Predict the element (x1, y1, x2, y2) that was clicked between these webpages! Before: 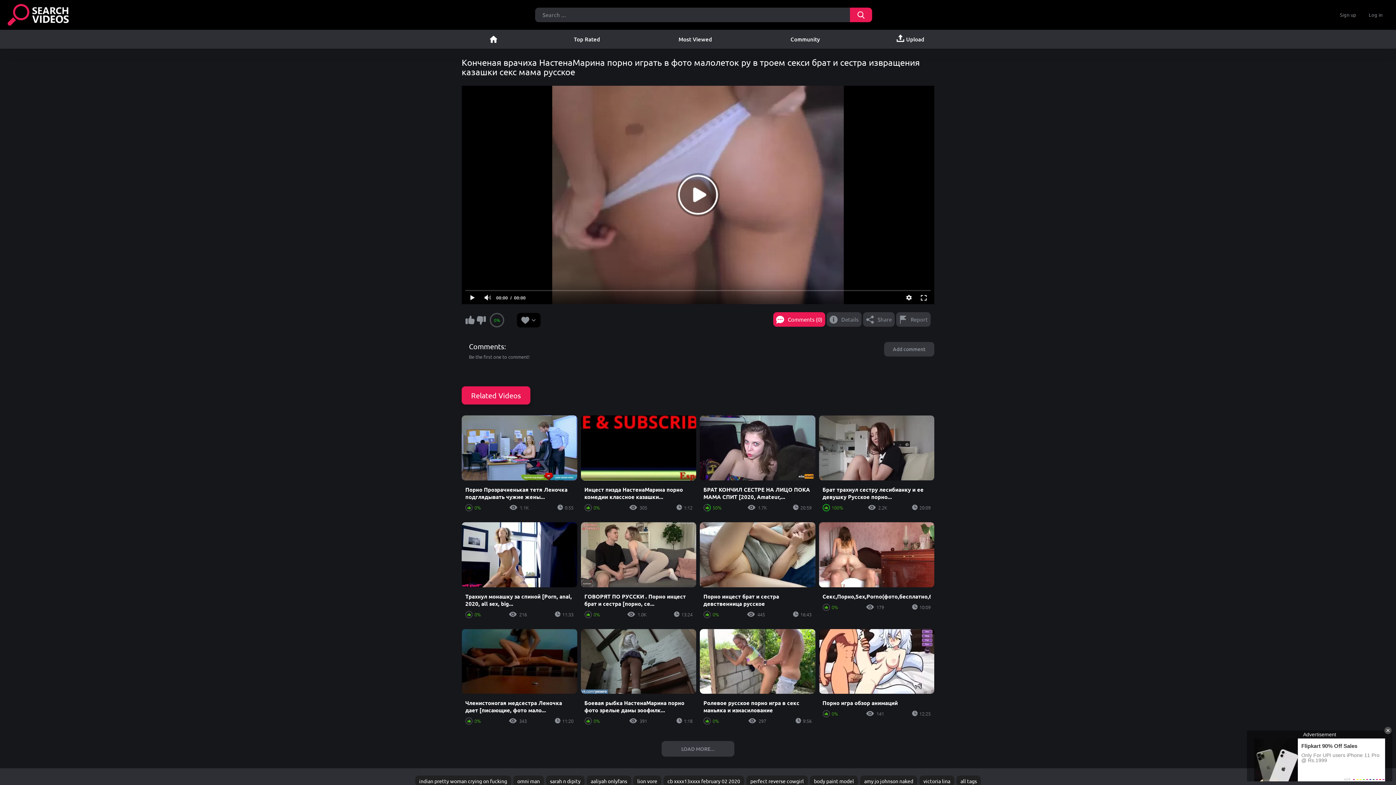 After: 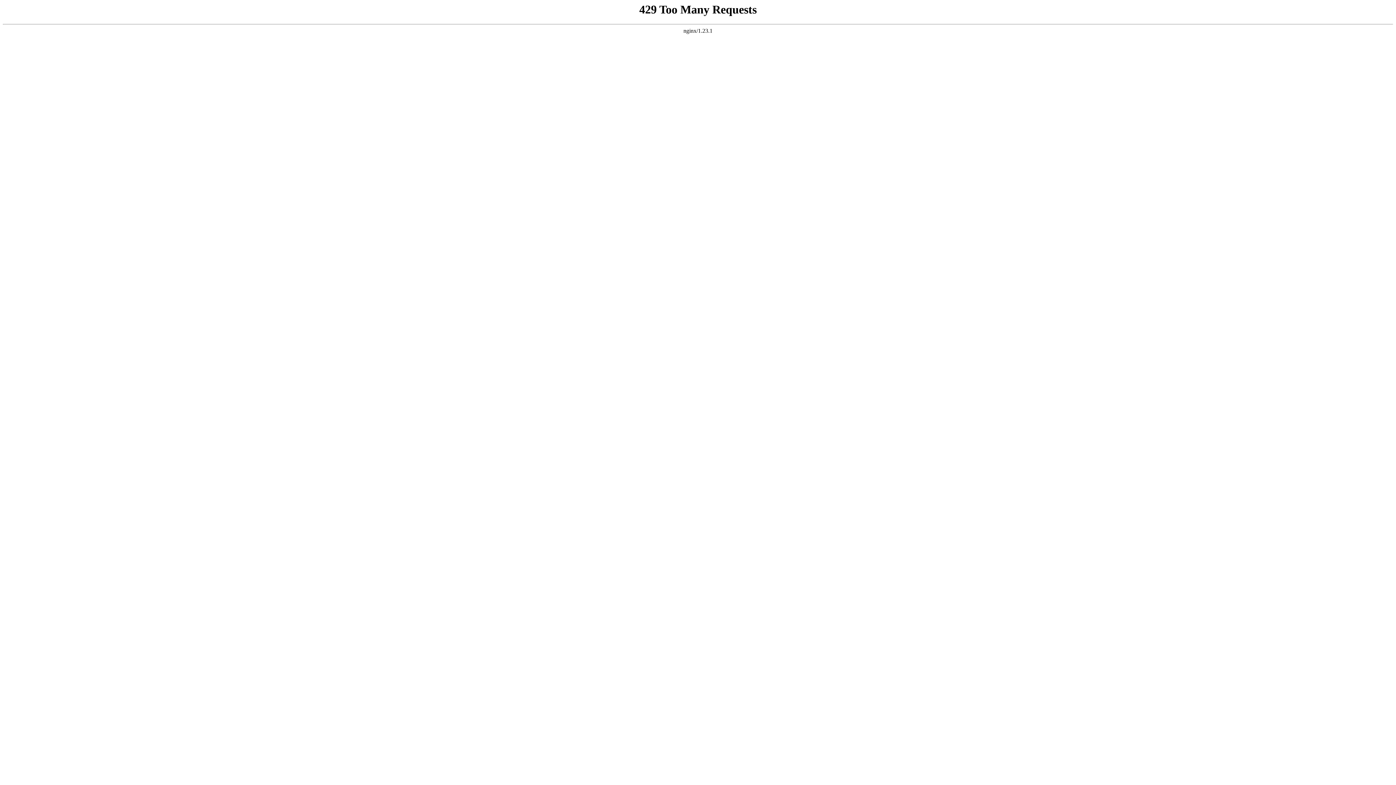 Action: label: sarah n dipity bbox: (546, 776, 584, 786)